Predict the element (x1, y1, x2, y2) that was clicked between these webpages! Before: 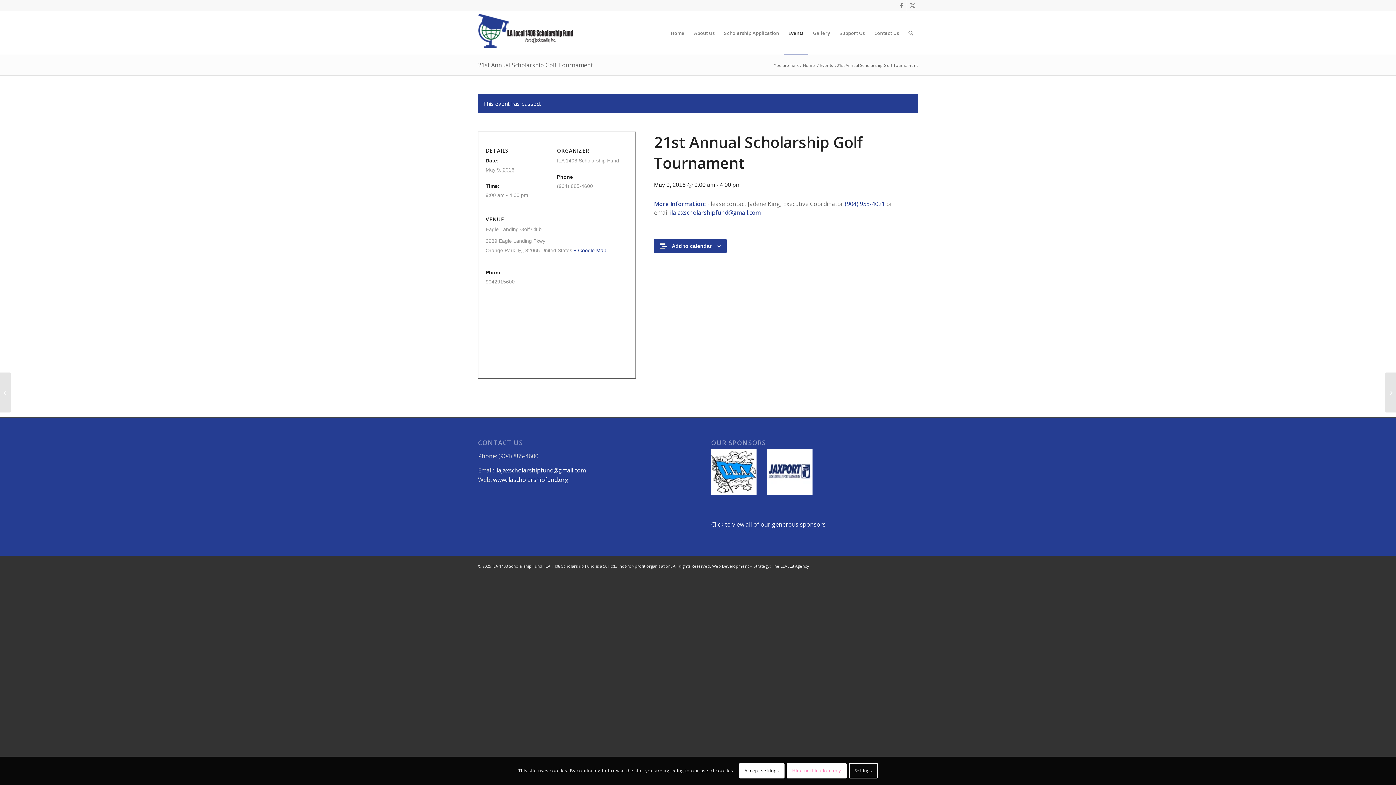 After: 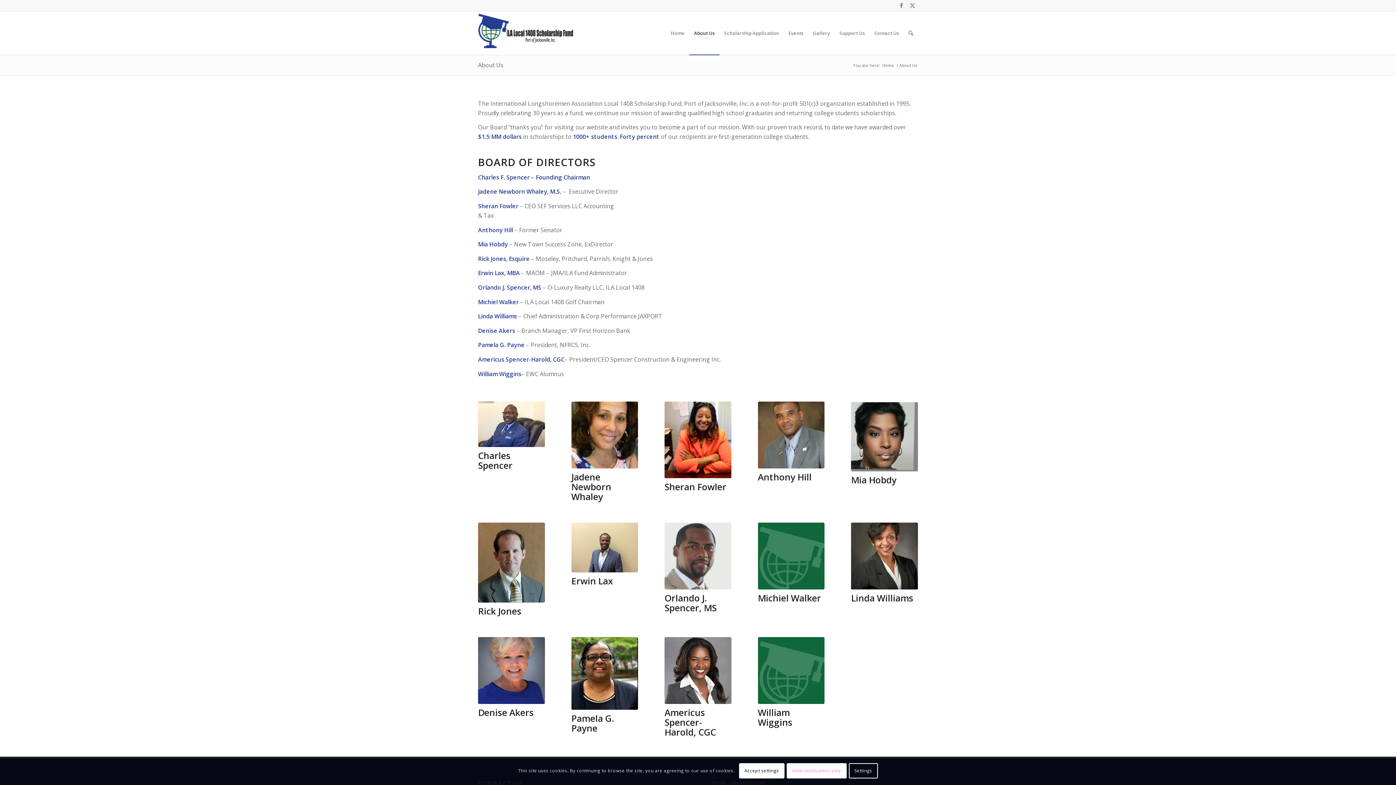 Action: bbox: (689, 11, 719, 54) label: About Us